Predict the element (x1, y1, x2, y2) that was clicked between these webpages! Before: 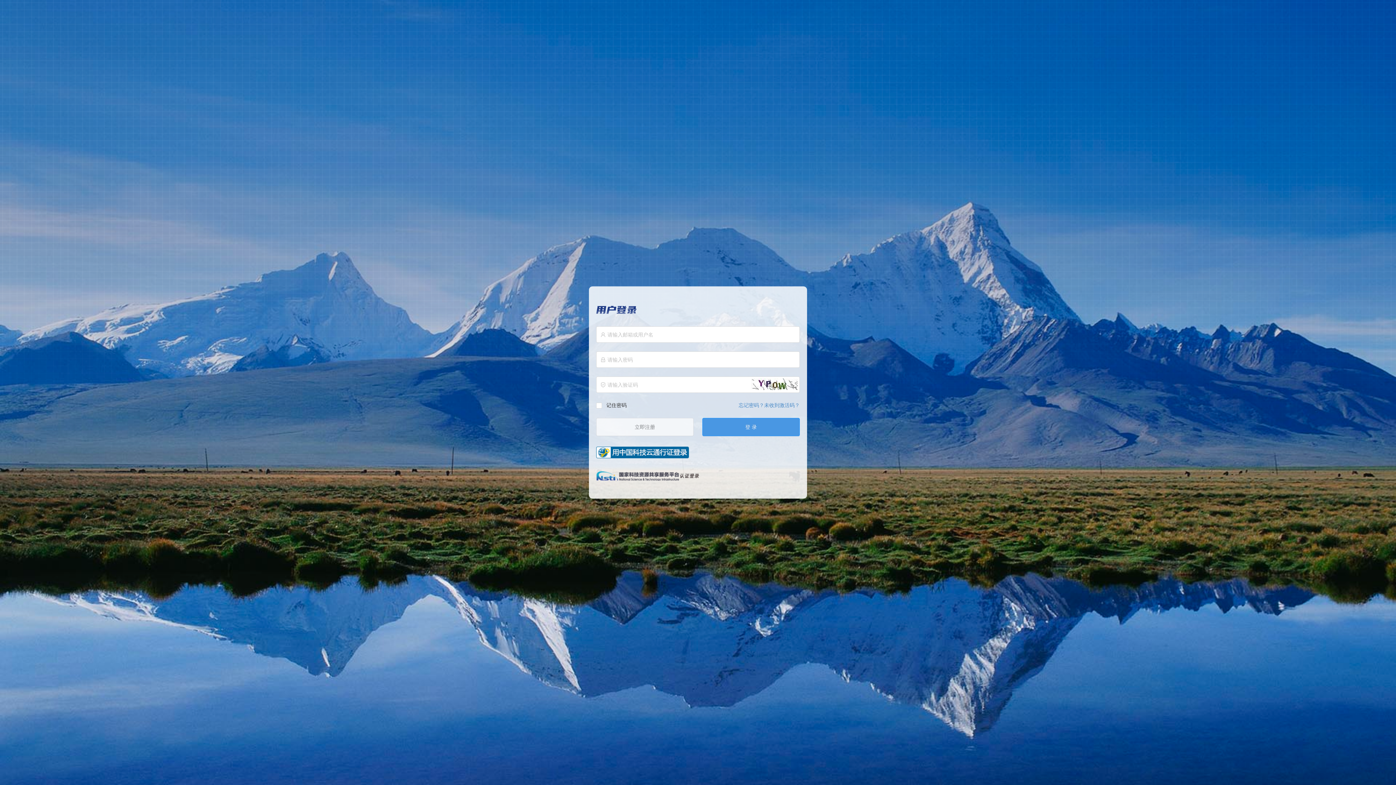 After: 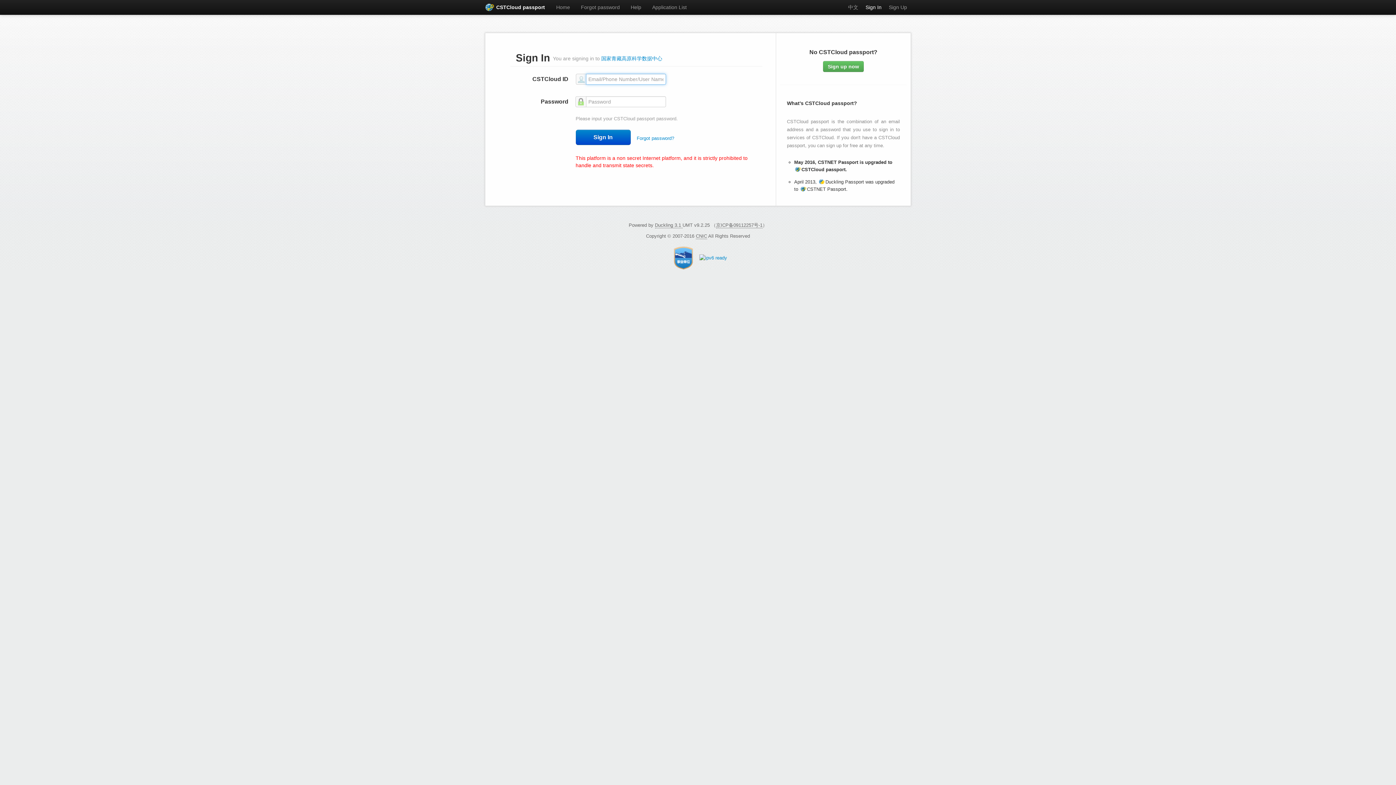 Action: bbox: (596, 449, 689, 455)